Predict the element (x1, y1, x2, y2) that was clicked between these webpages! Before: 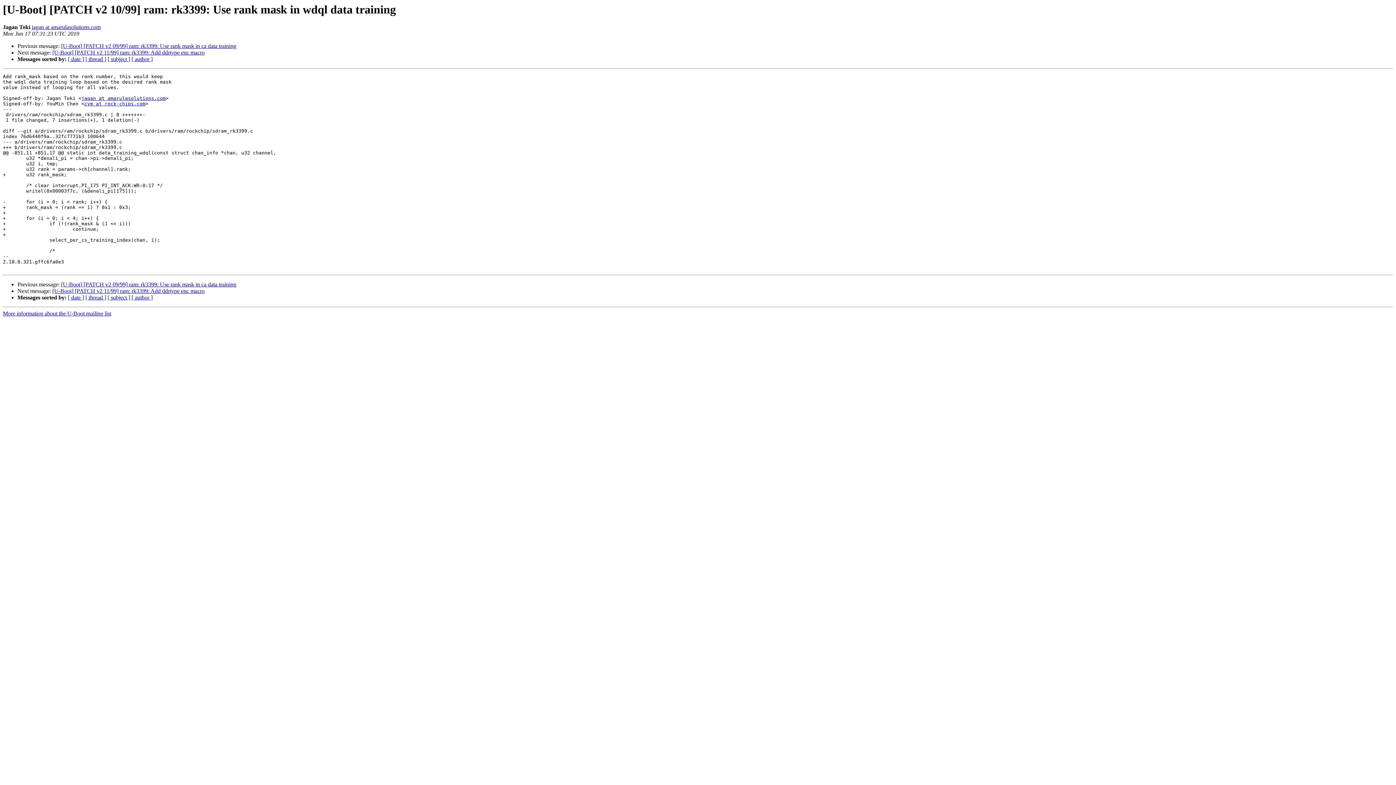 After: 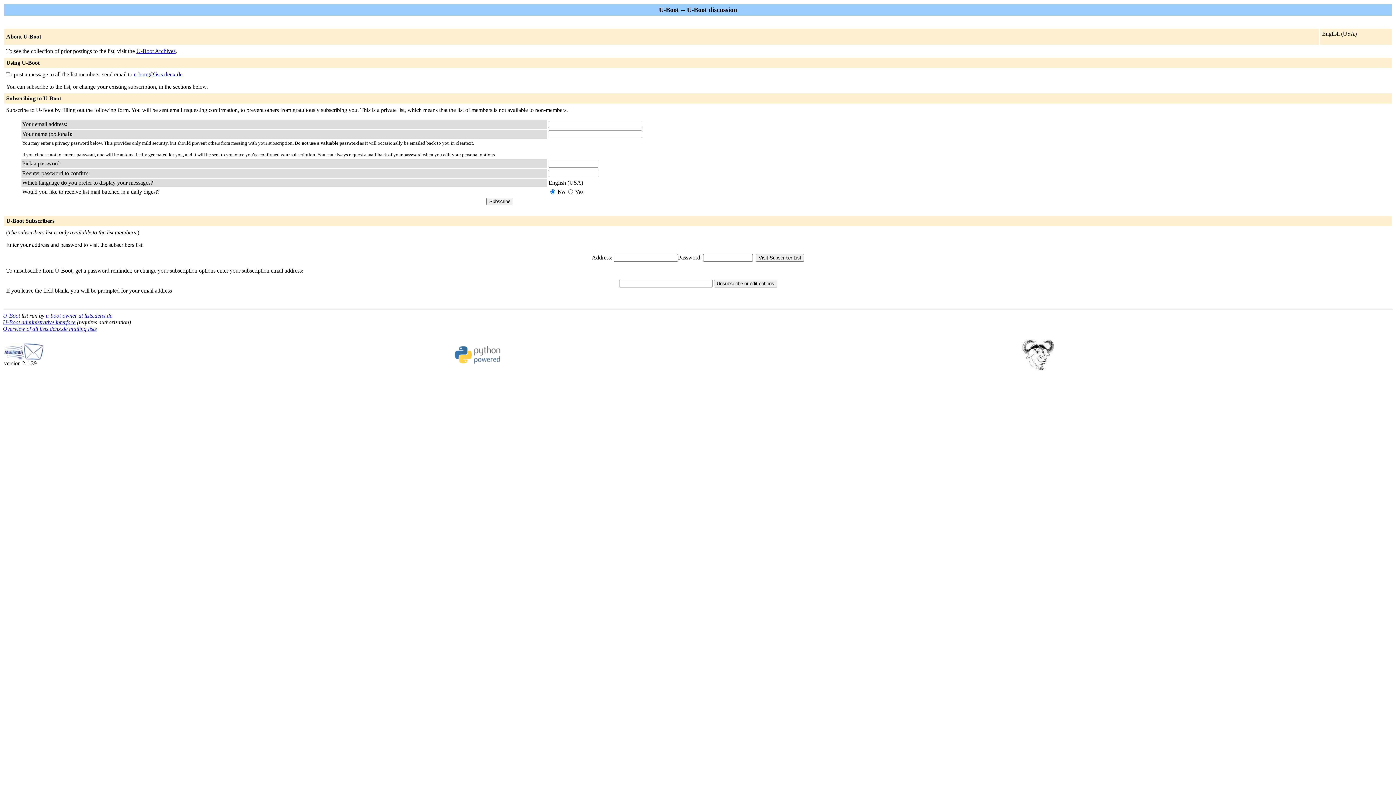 Action: label: jagan at amarulasolutions.com bbox: (81, 95, 165, 101)